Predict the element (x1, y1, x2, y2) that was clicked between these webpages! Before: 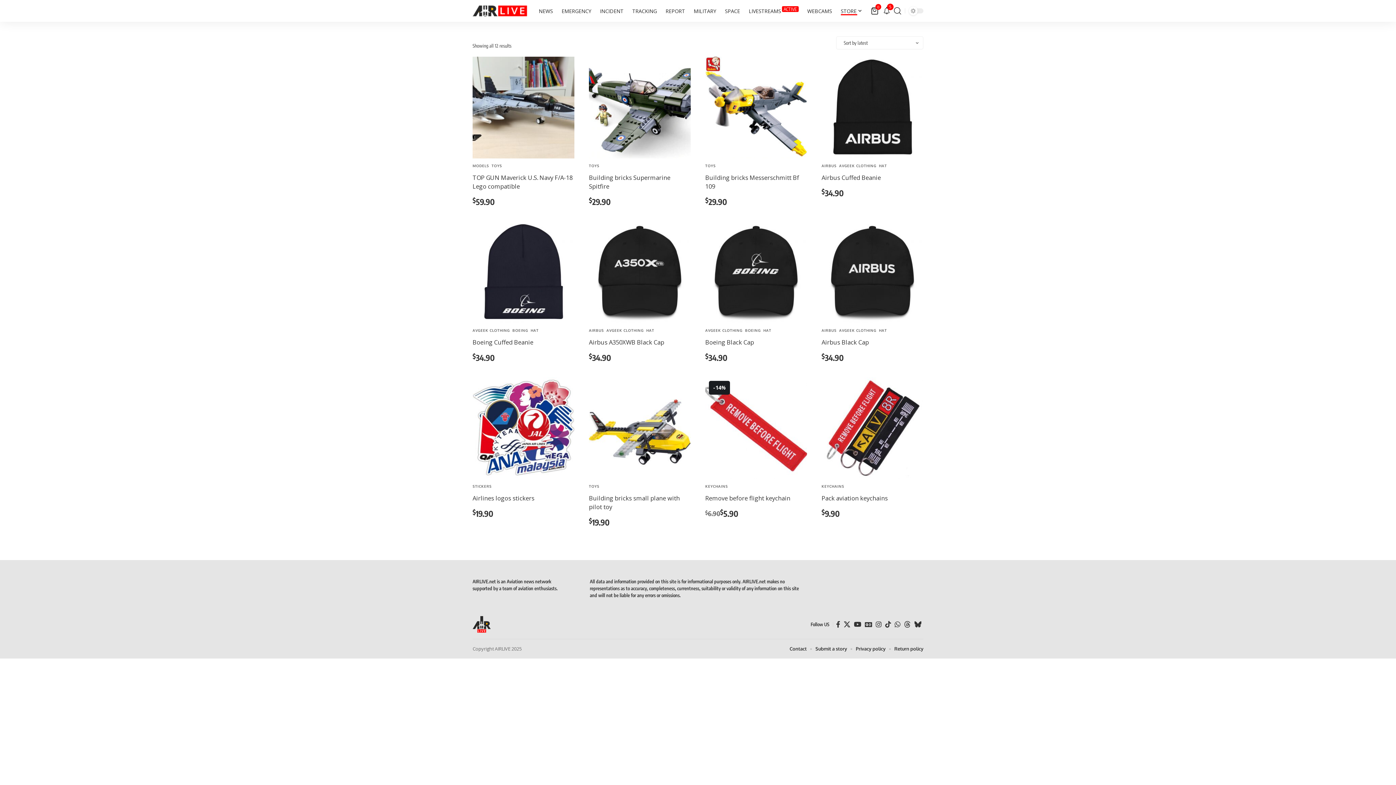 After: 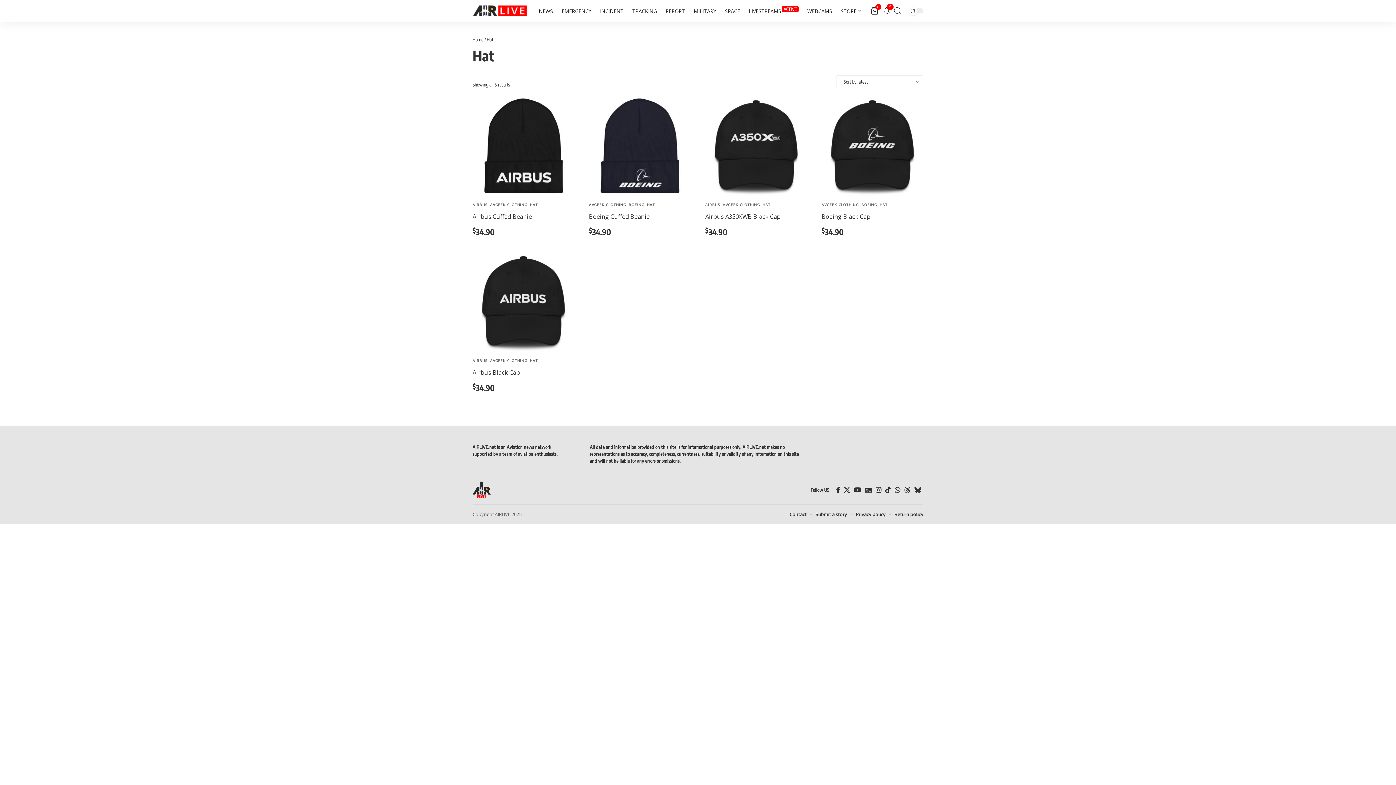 Action: label: HAT bbox: (879, 327, 887, 333)